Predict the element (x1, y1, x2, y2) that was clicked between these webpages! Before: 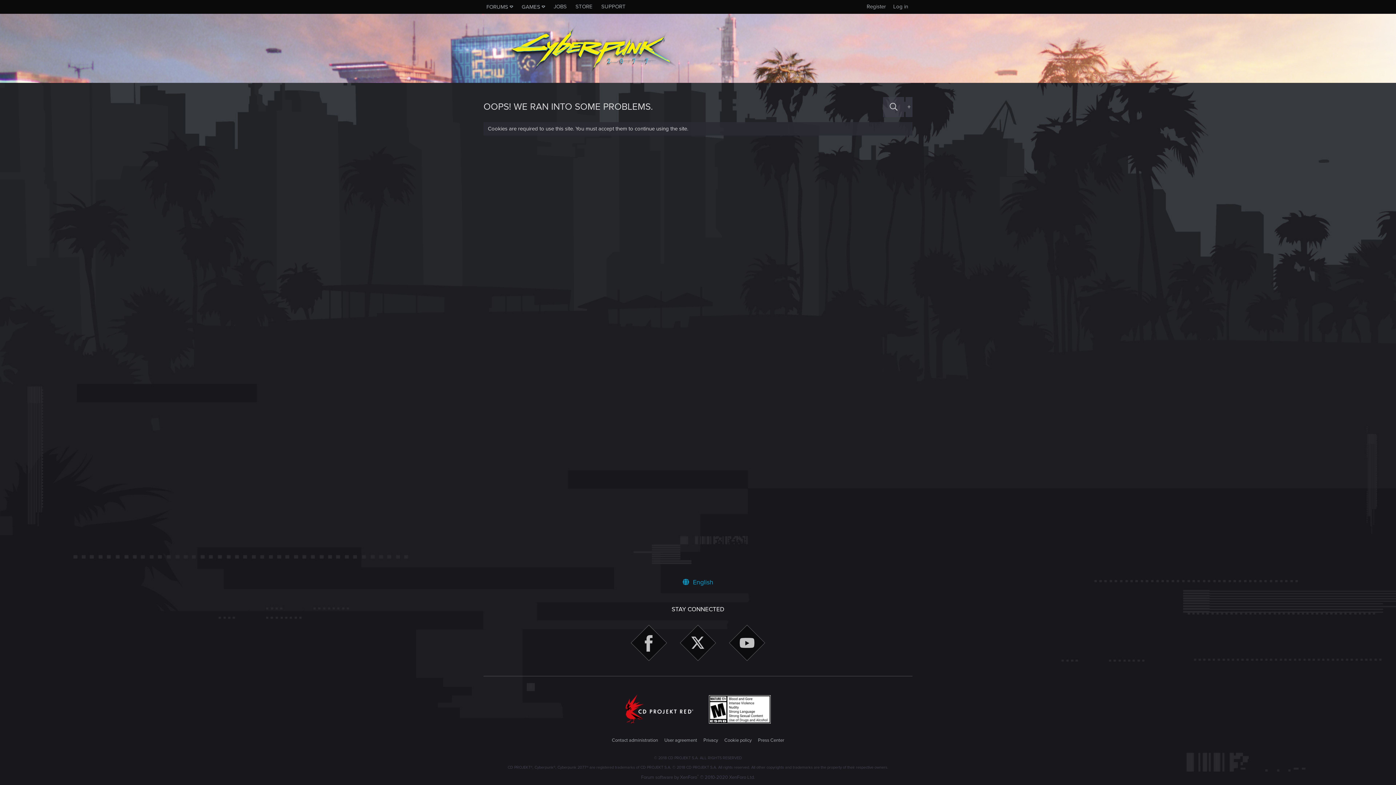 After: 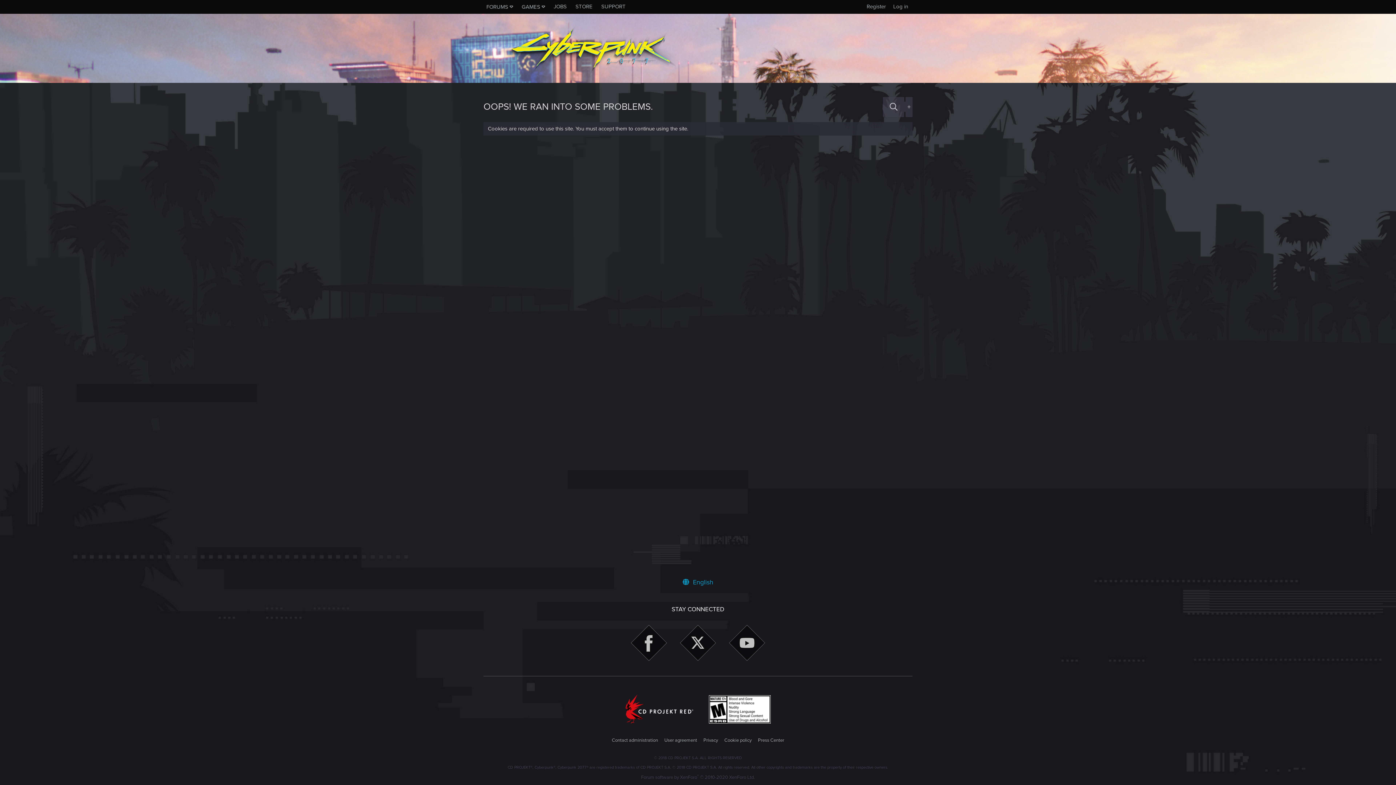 Action: label: Cookie policy bbox: (723, 737, 753, 744)